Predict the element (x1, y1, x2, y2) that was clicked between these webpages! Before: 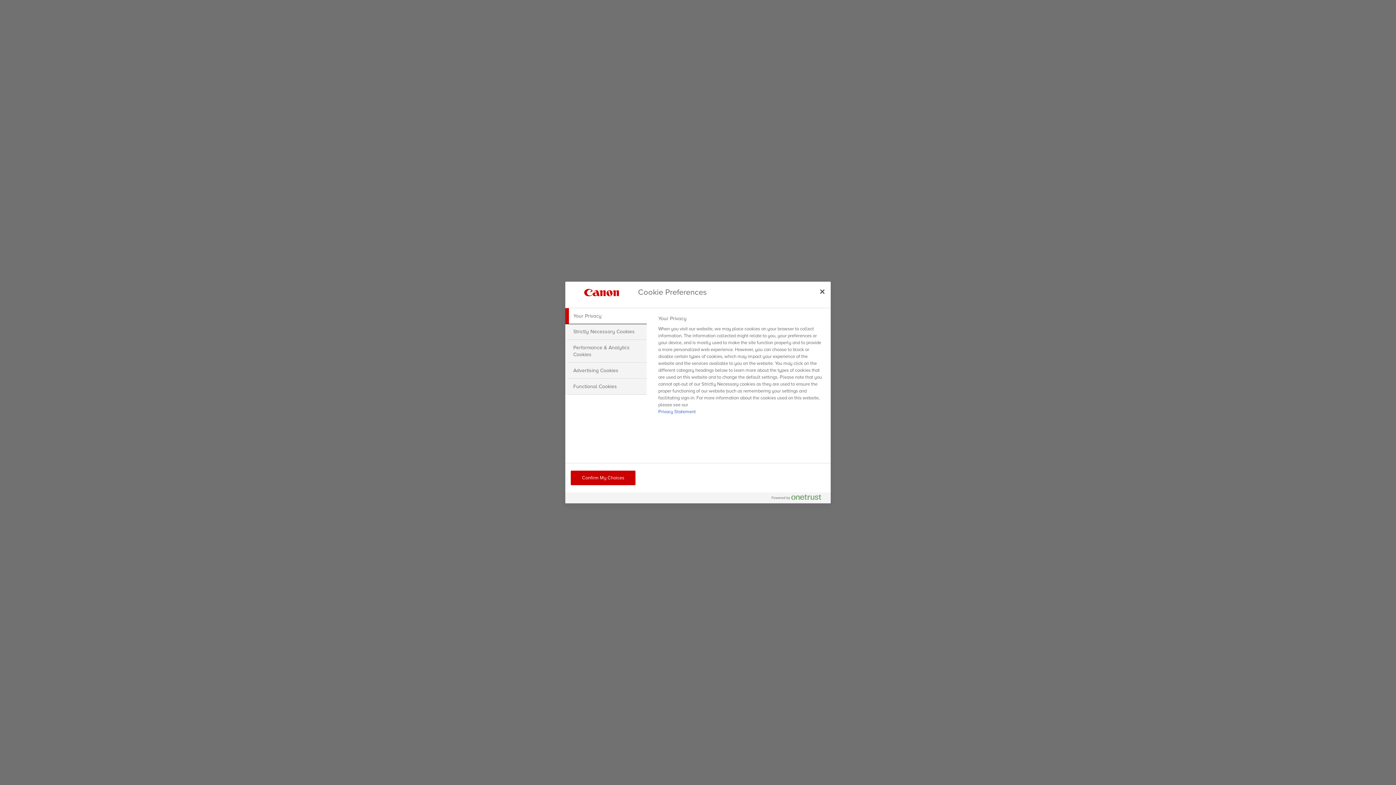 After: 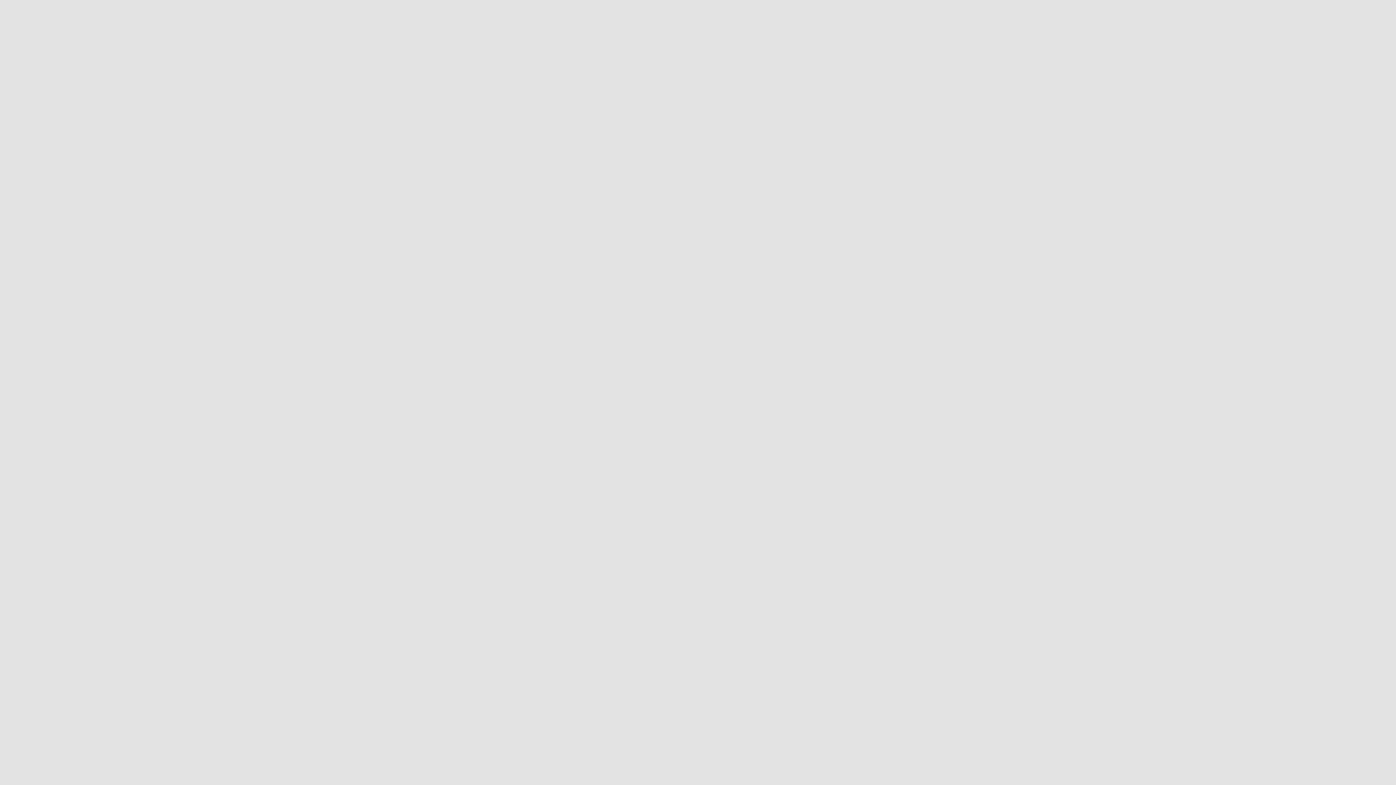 Action: bbox: (570, 470, 635, 485) label: Confirm My Choices